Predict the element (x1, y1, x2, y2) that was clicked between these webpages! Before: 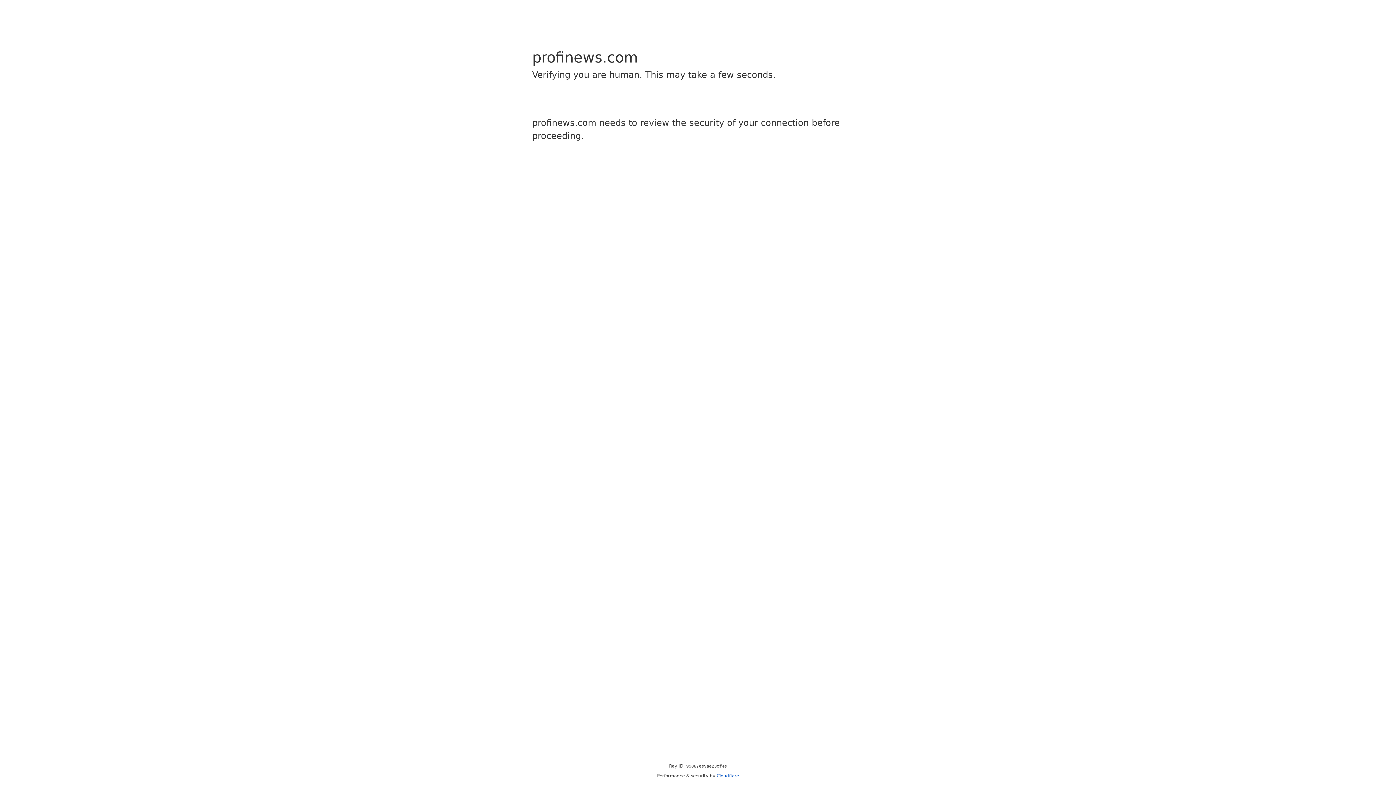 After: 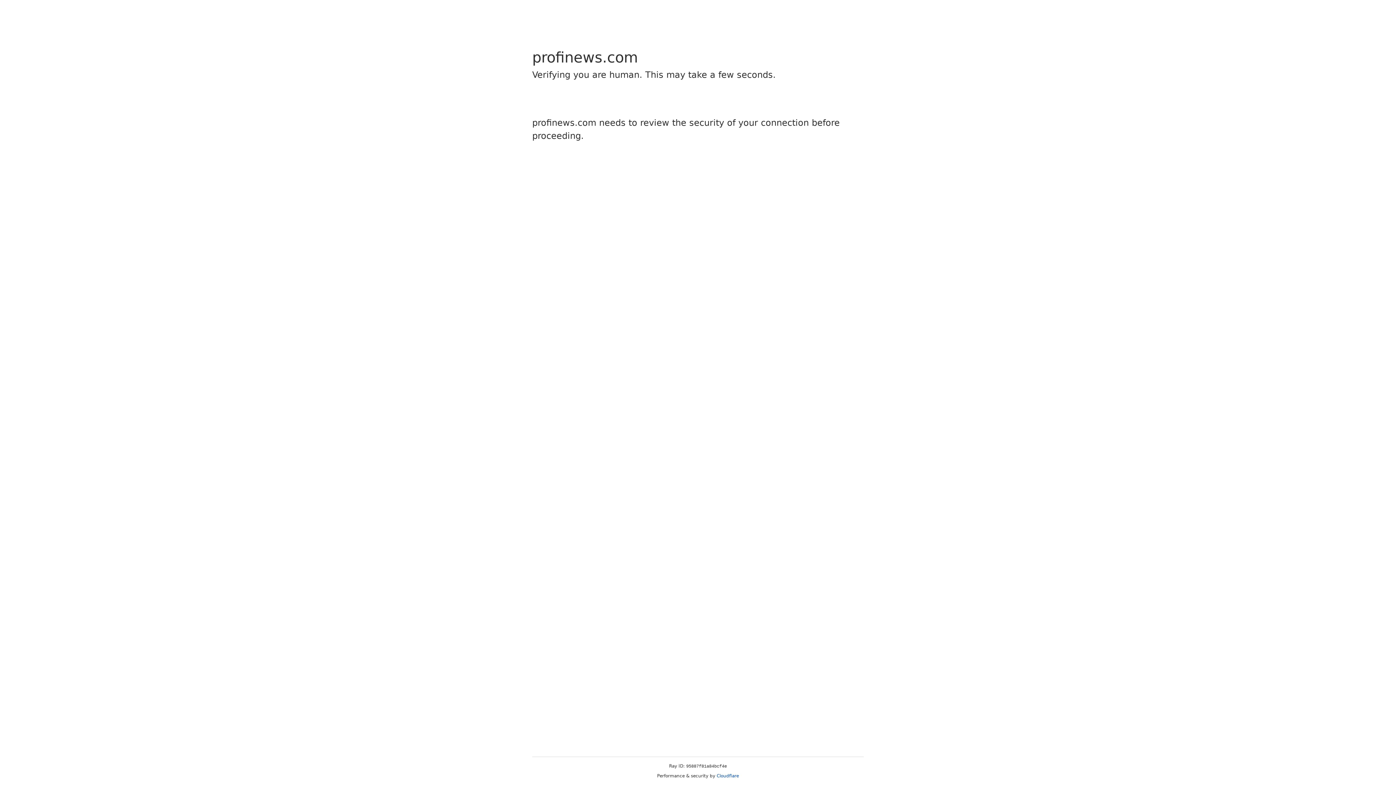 Action: bbox: (716, 773, 739, 778) label: Cloudflare